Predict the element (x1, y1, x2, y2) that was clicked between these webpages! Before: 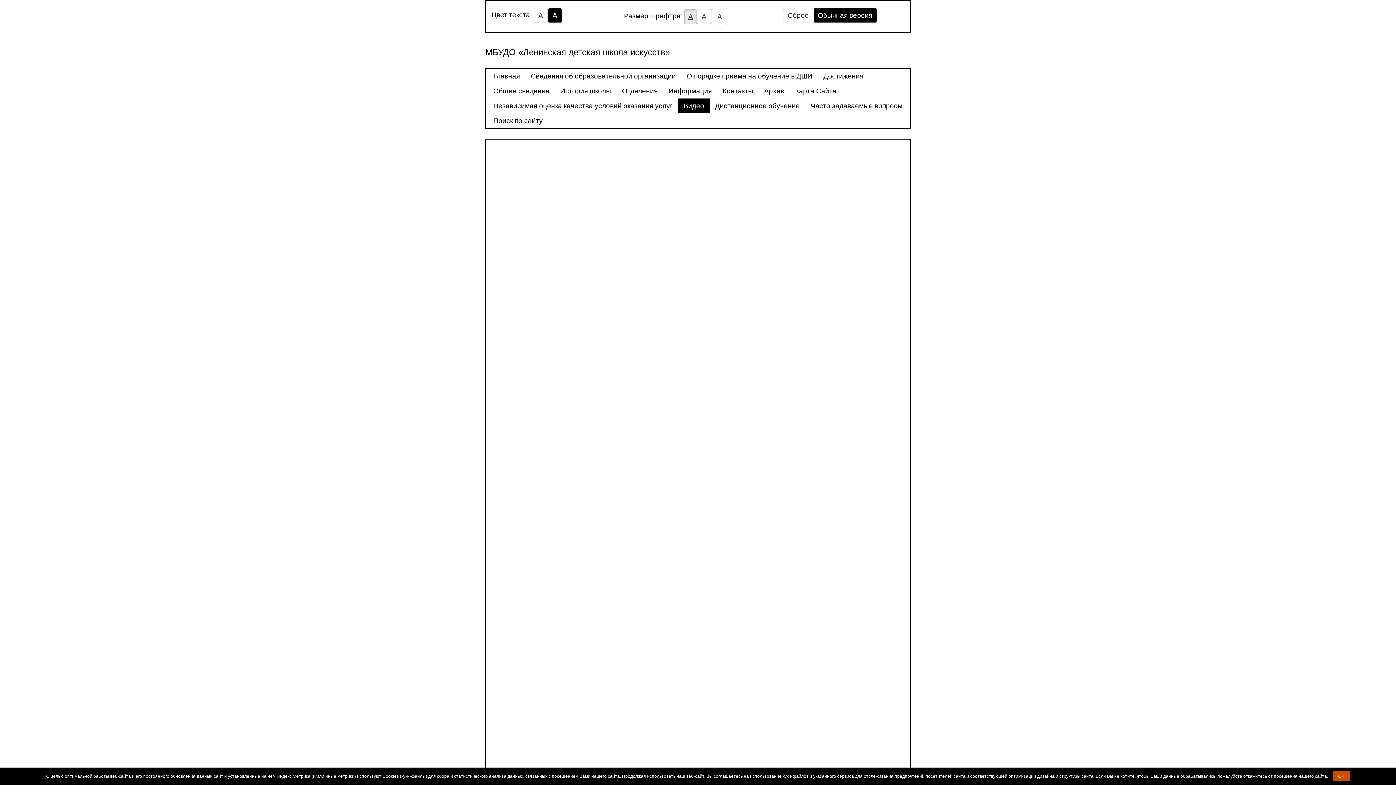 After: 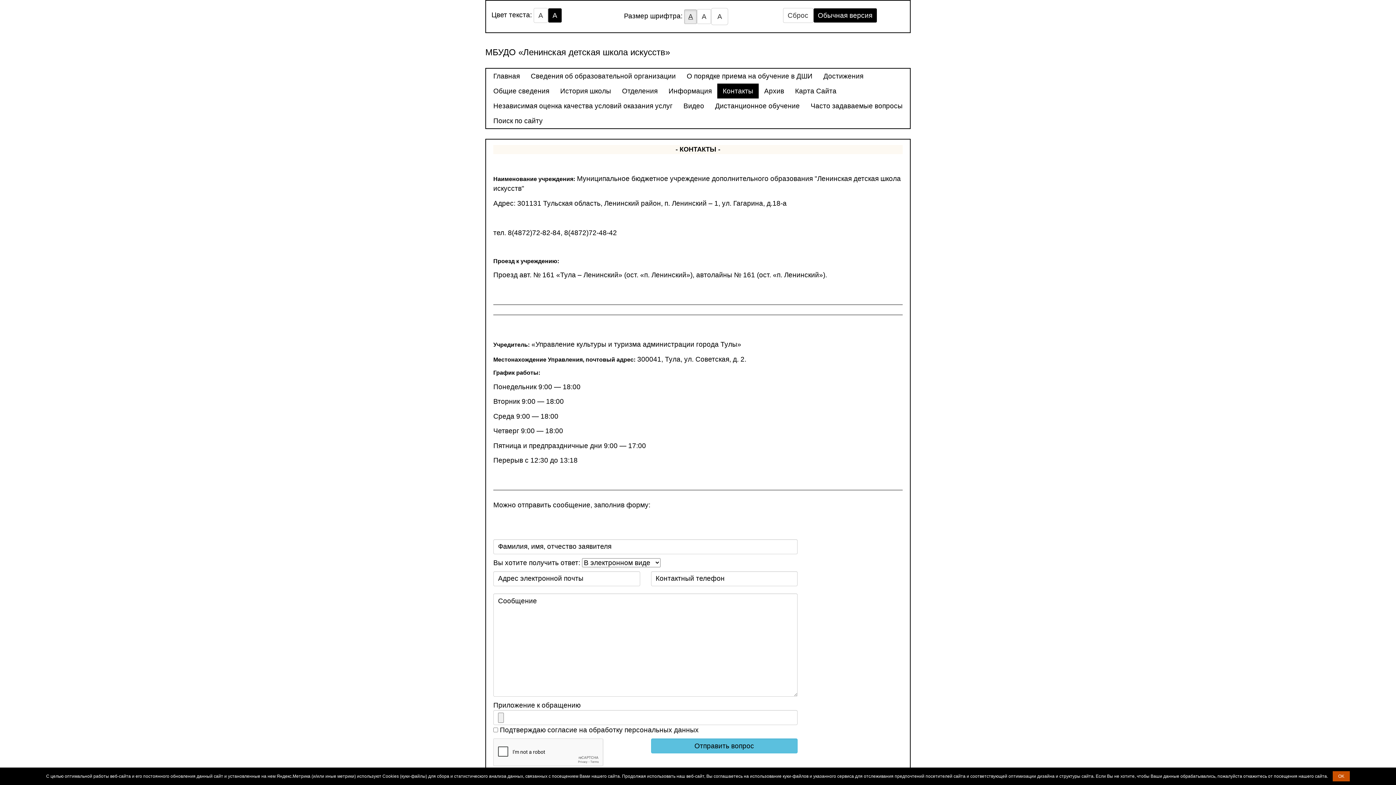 Action: label: Контакты bbox: (717, 83, 758, 98)